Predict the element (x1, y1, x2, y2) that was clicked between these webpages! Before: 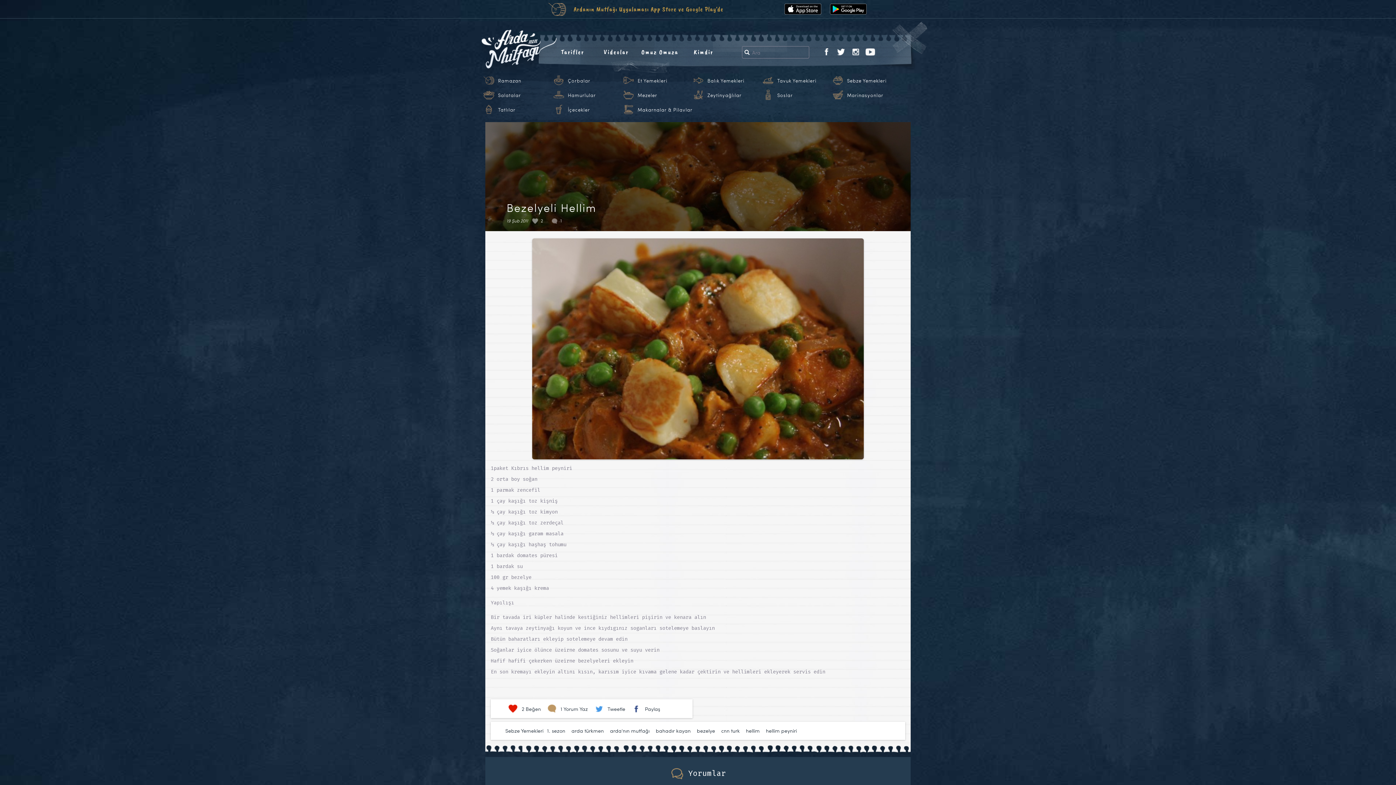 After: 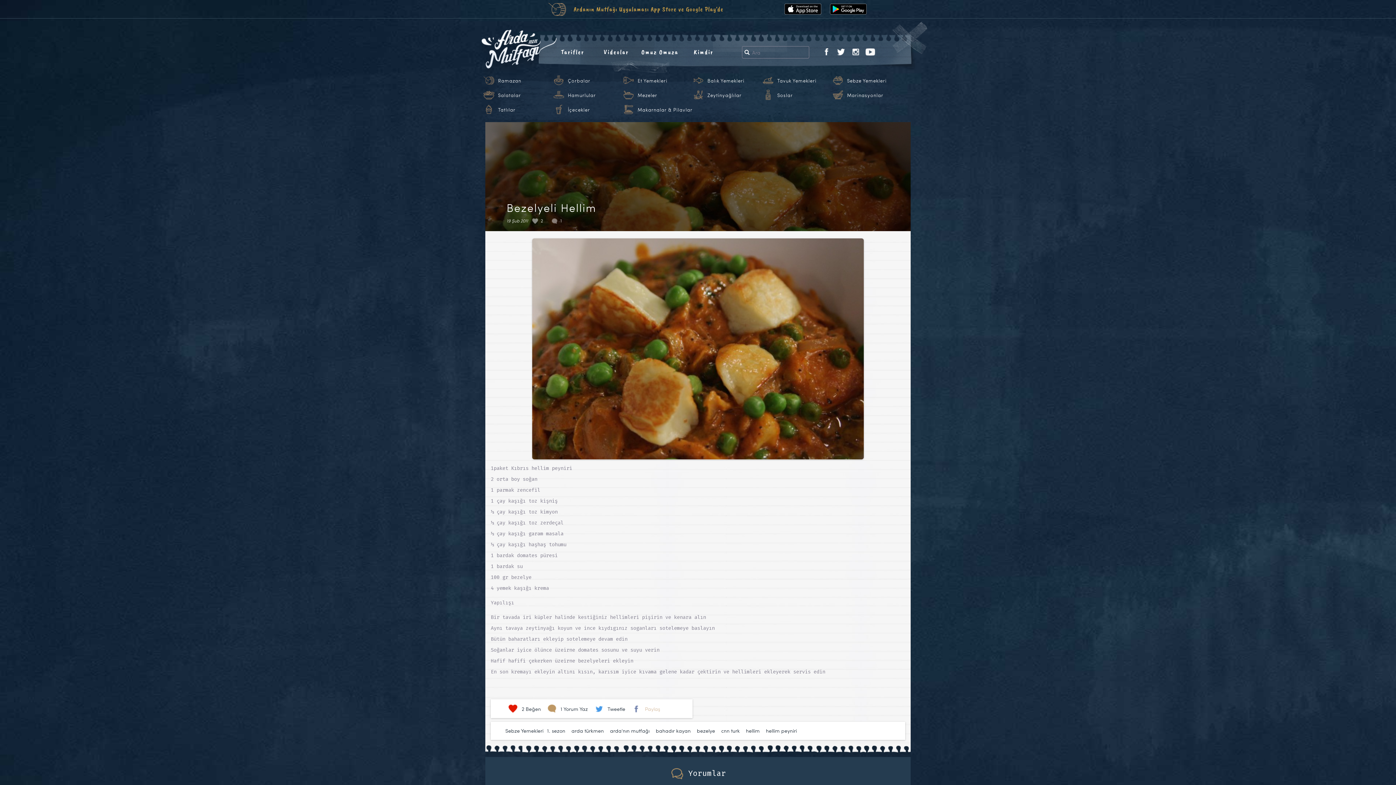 Action: bbox: (645, 705, 660, 712) label: Paylaş